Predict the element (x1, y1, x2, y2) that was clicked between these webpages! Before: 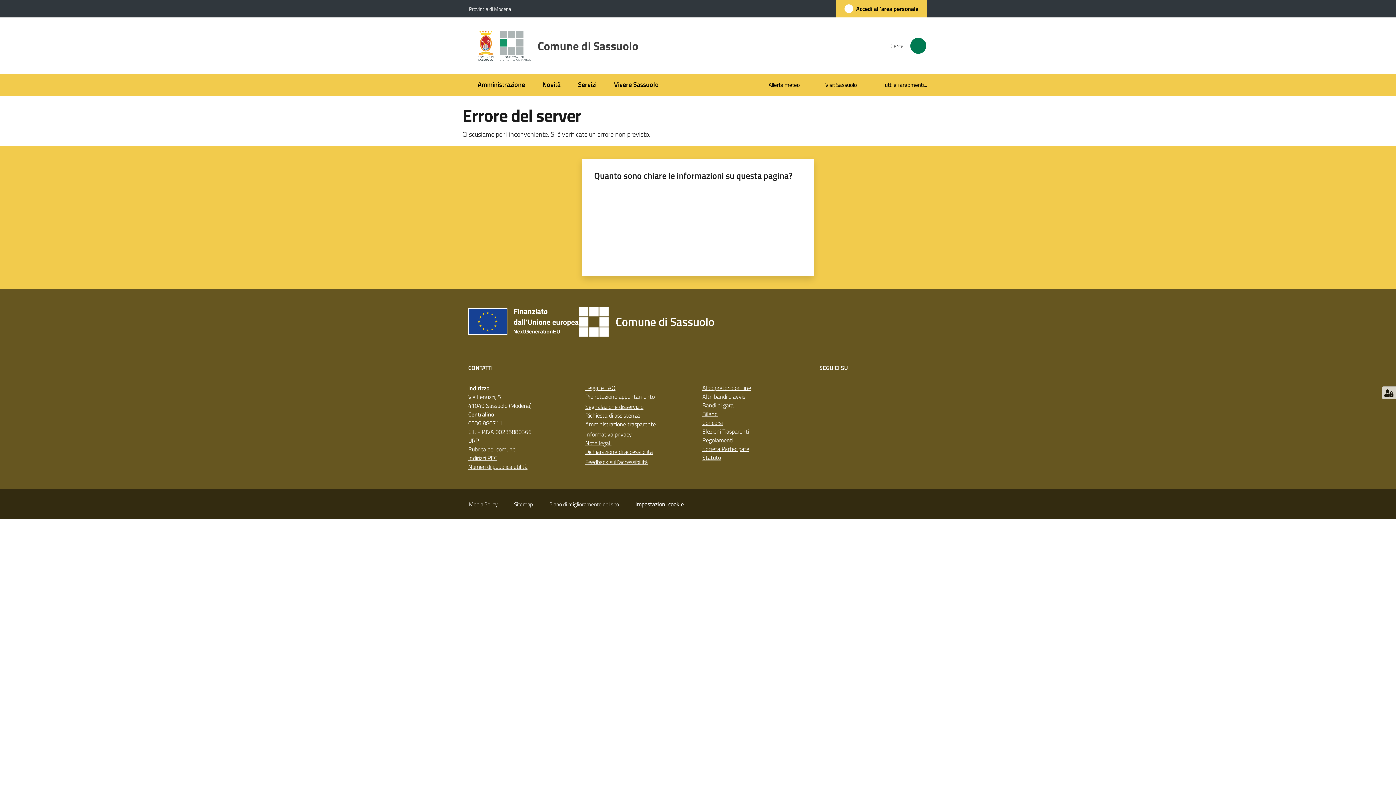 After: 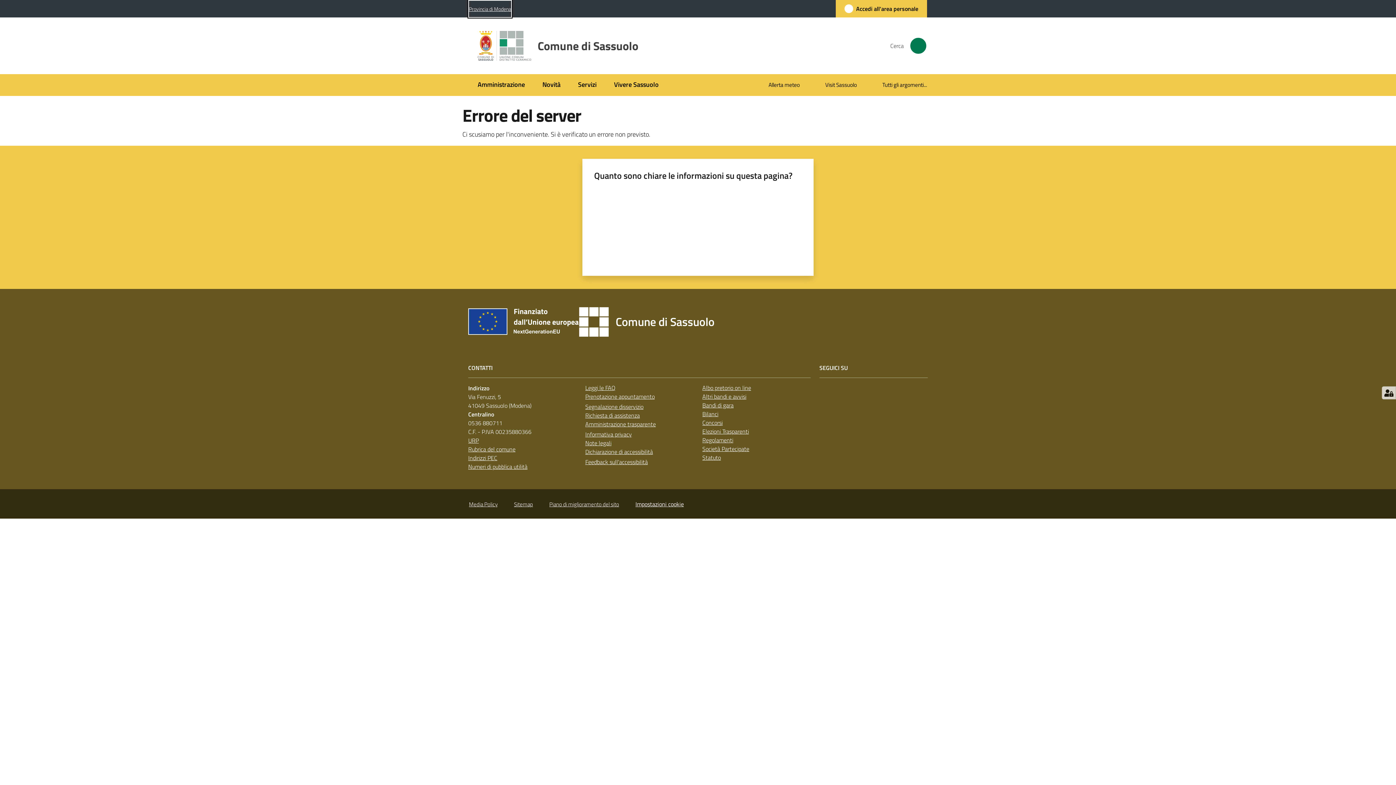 Action: label: Provincia di Modena bbox: (469, 0, 511, 16)